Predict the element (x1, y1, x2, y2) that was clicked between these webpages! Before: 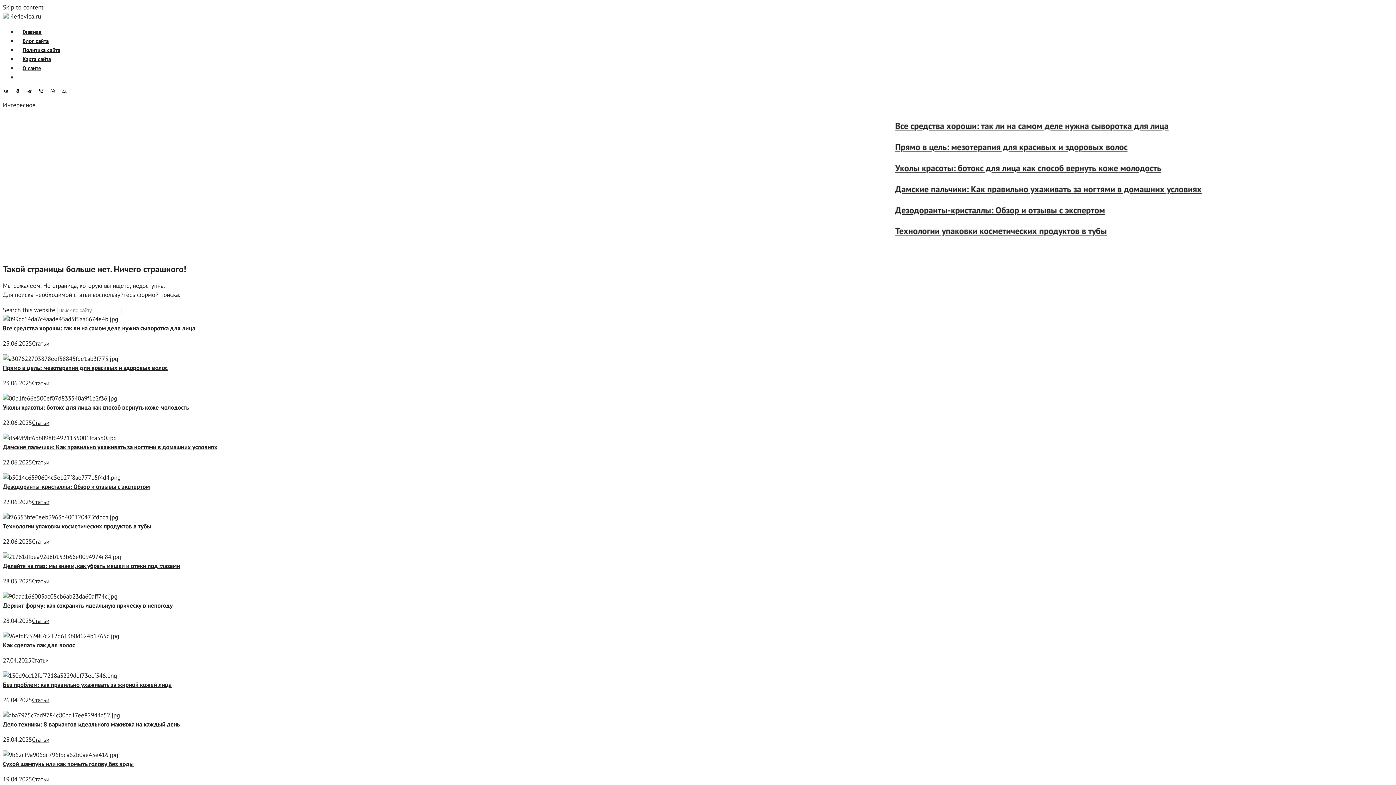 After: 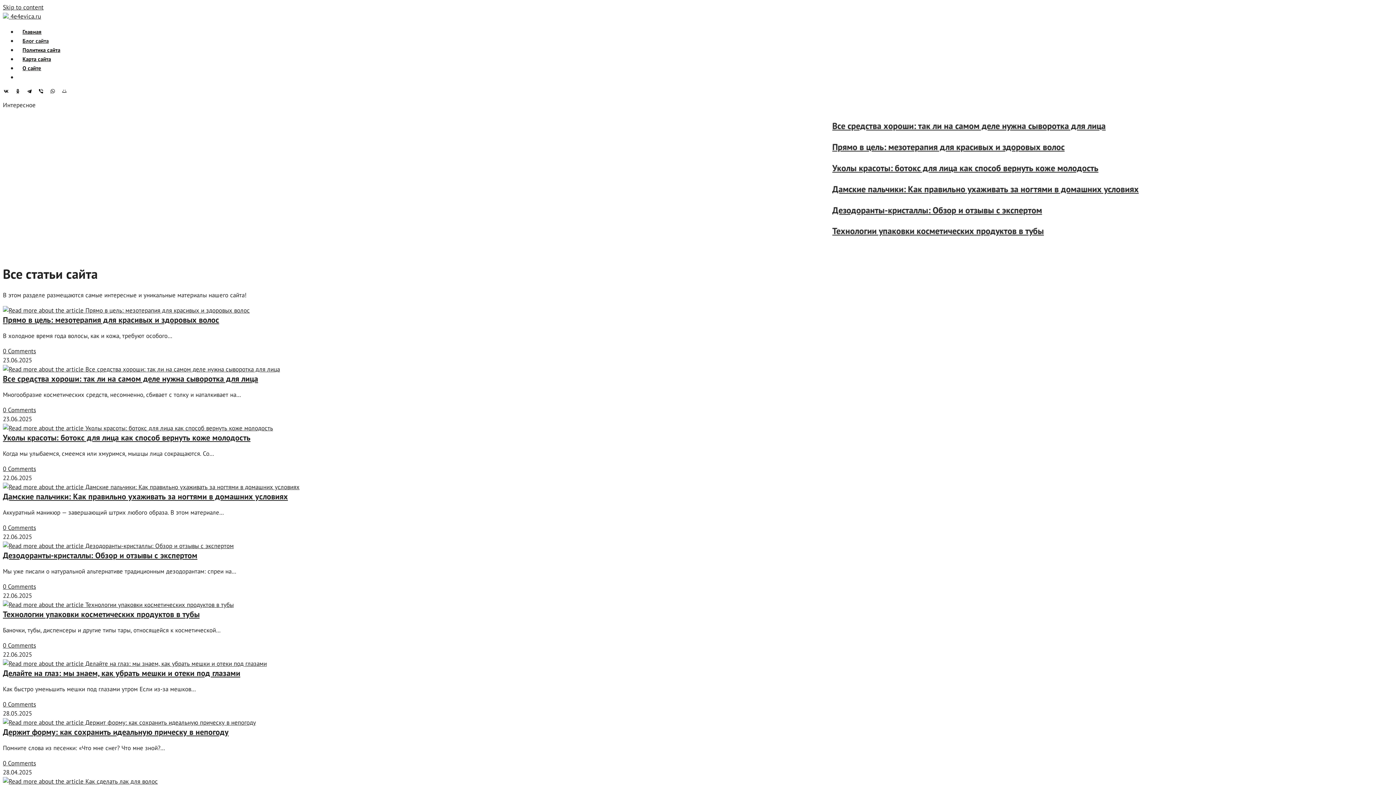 Action: bbox: (32, 537, 49, 545) label: Статьи